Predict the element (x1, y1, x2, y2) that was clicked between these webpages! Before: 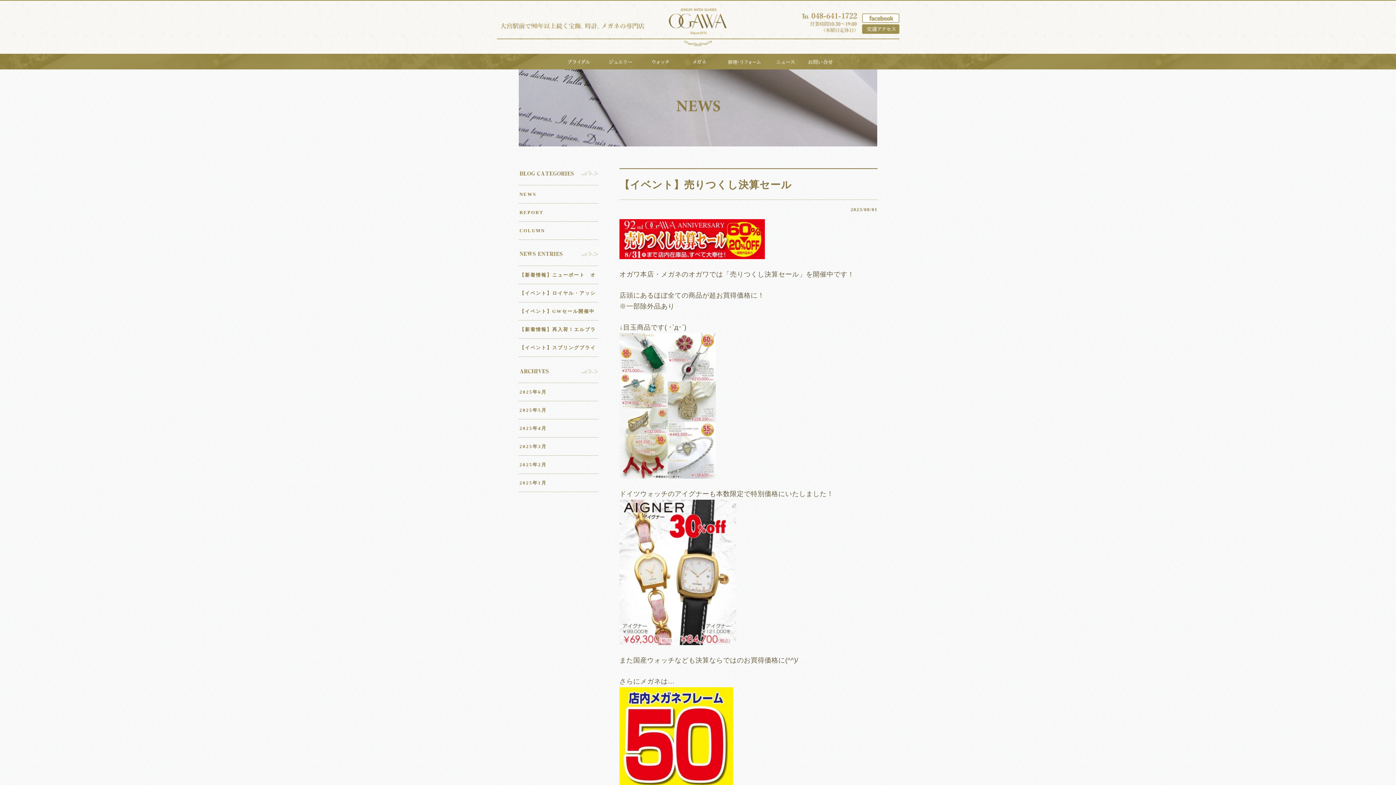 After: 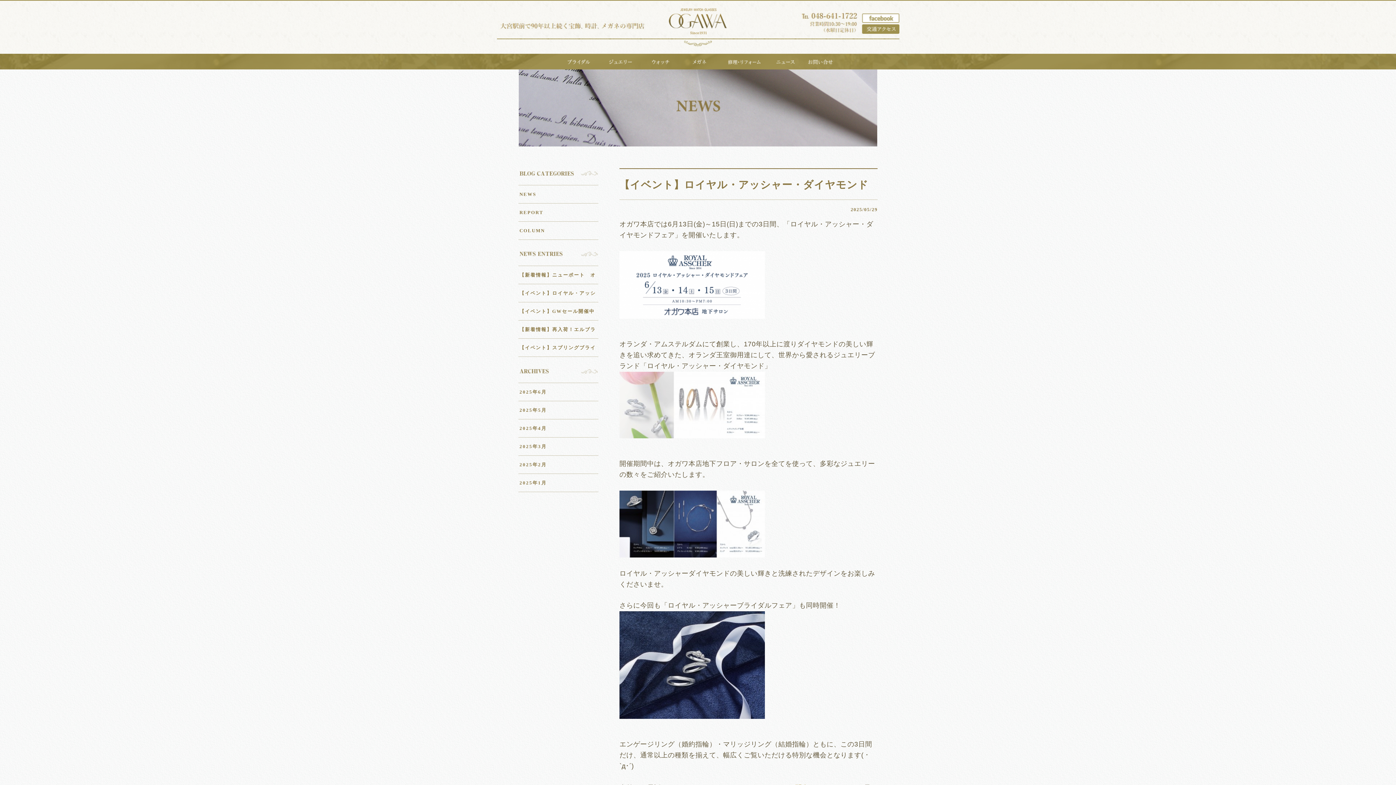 Action: label: 【イベント】ロイヤル・アッシャ･･･ bbox: (519, 284, 598, 302)